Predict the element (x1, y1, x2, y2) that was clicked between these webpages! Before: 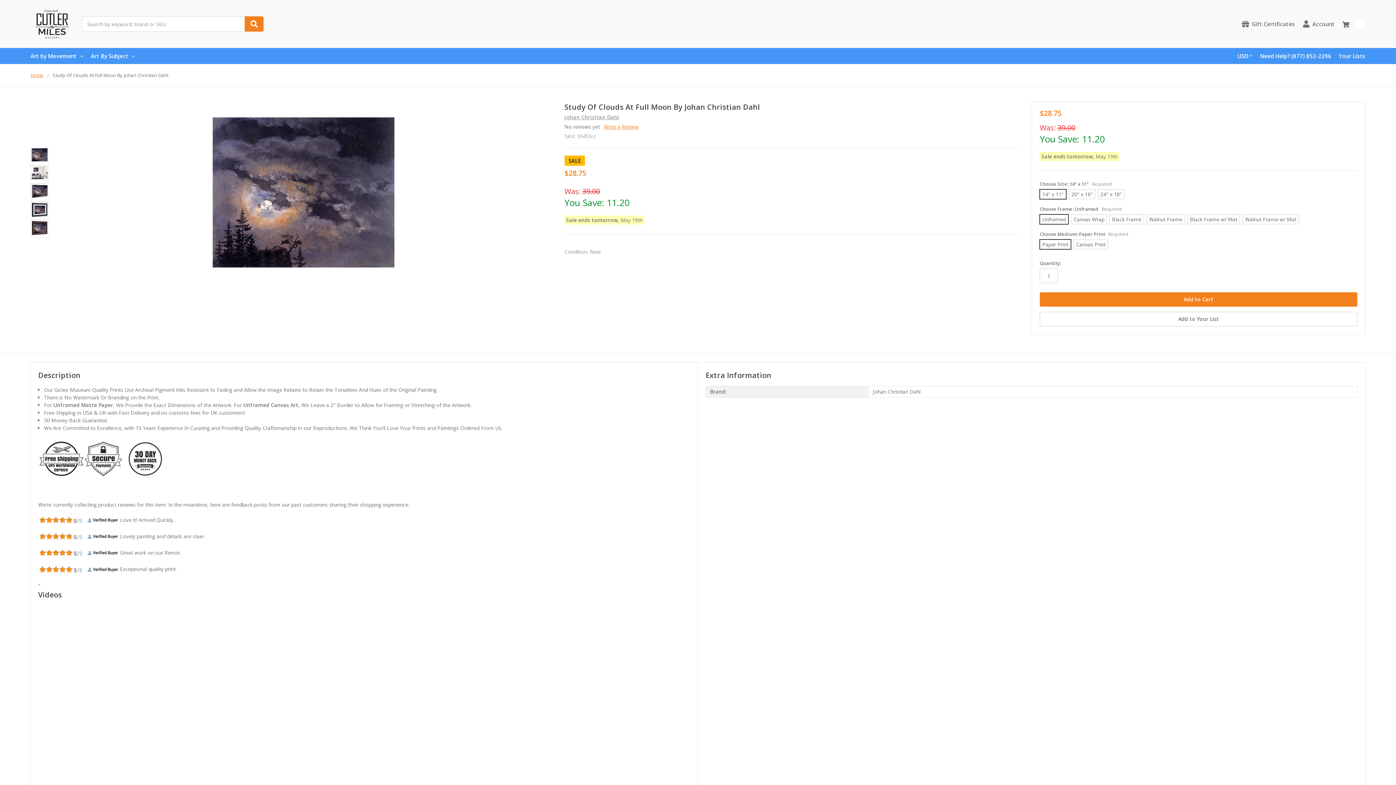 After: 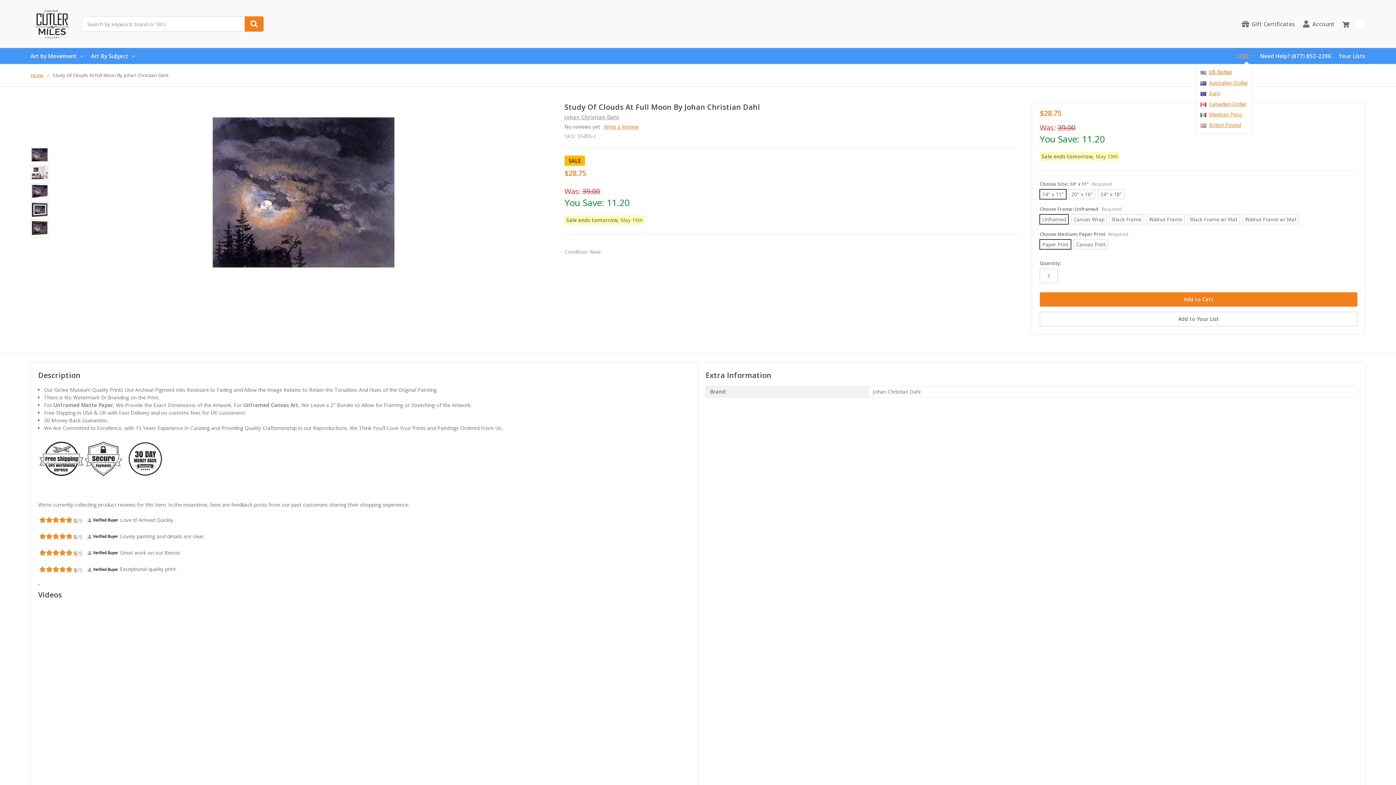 Action: bbox: (1237, 48, 1252, 63) label: USD